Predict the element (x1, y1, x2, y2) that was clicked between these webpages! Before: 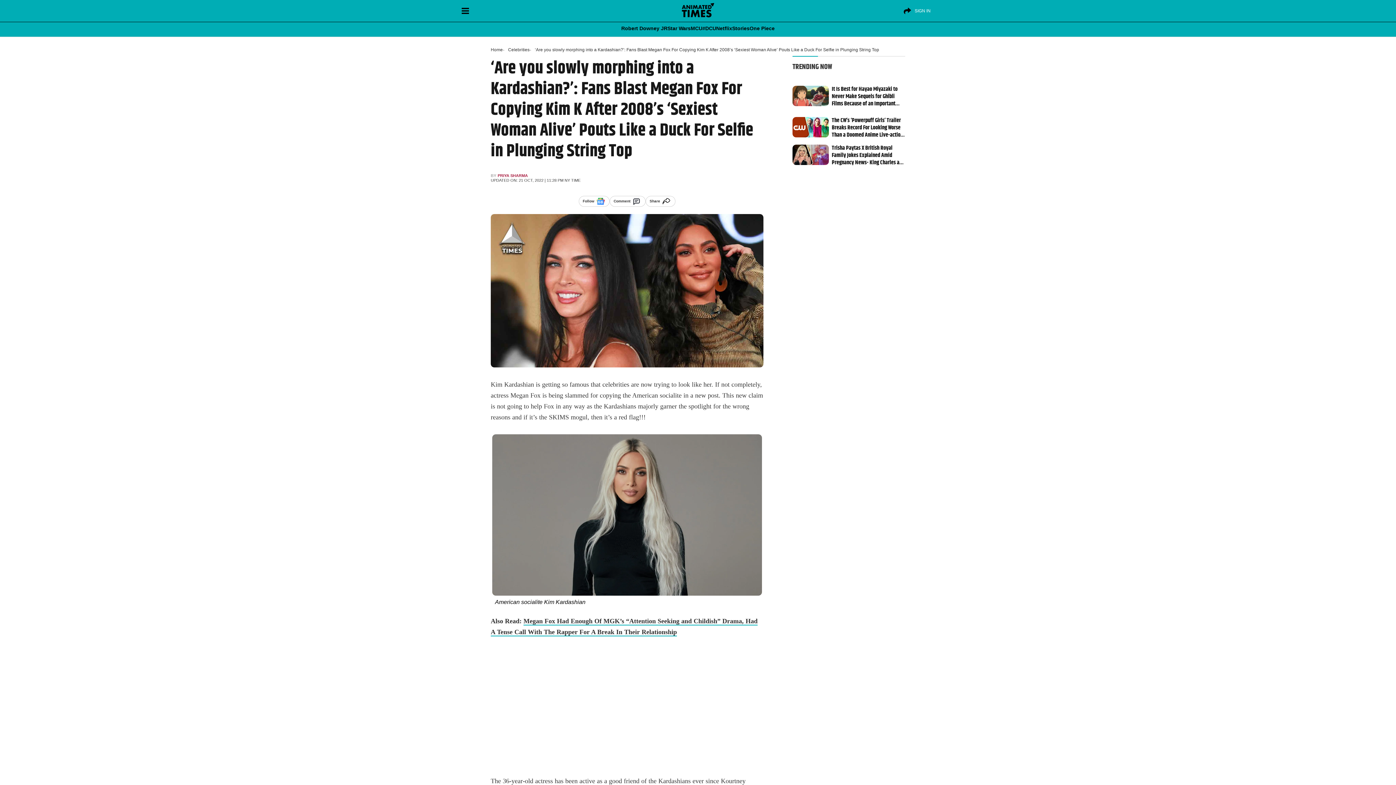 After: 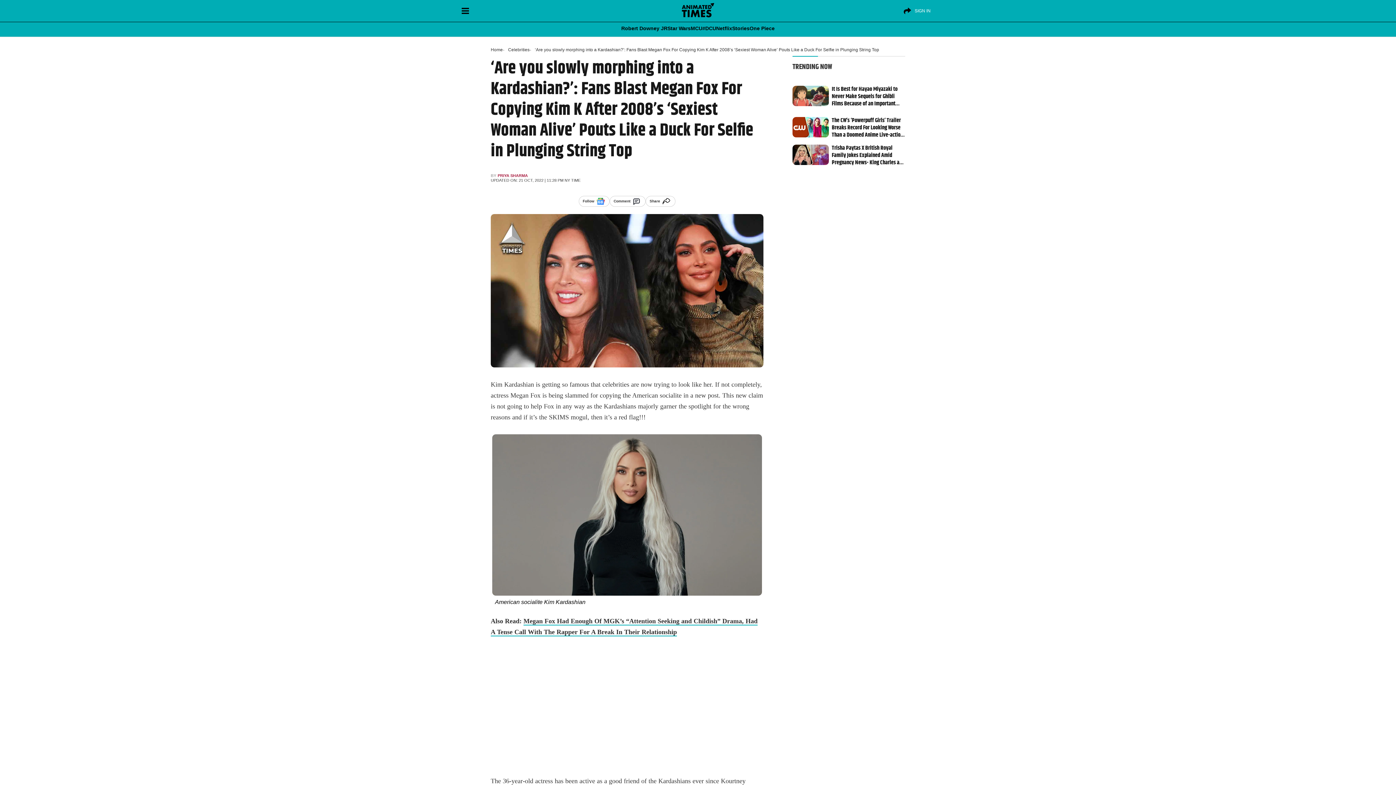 Action: label: Comment bbox: (609, 196, 645, 206)